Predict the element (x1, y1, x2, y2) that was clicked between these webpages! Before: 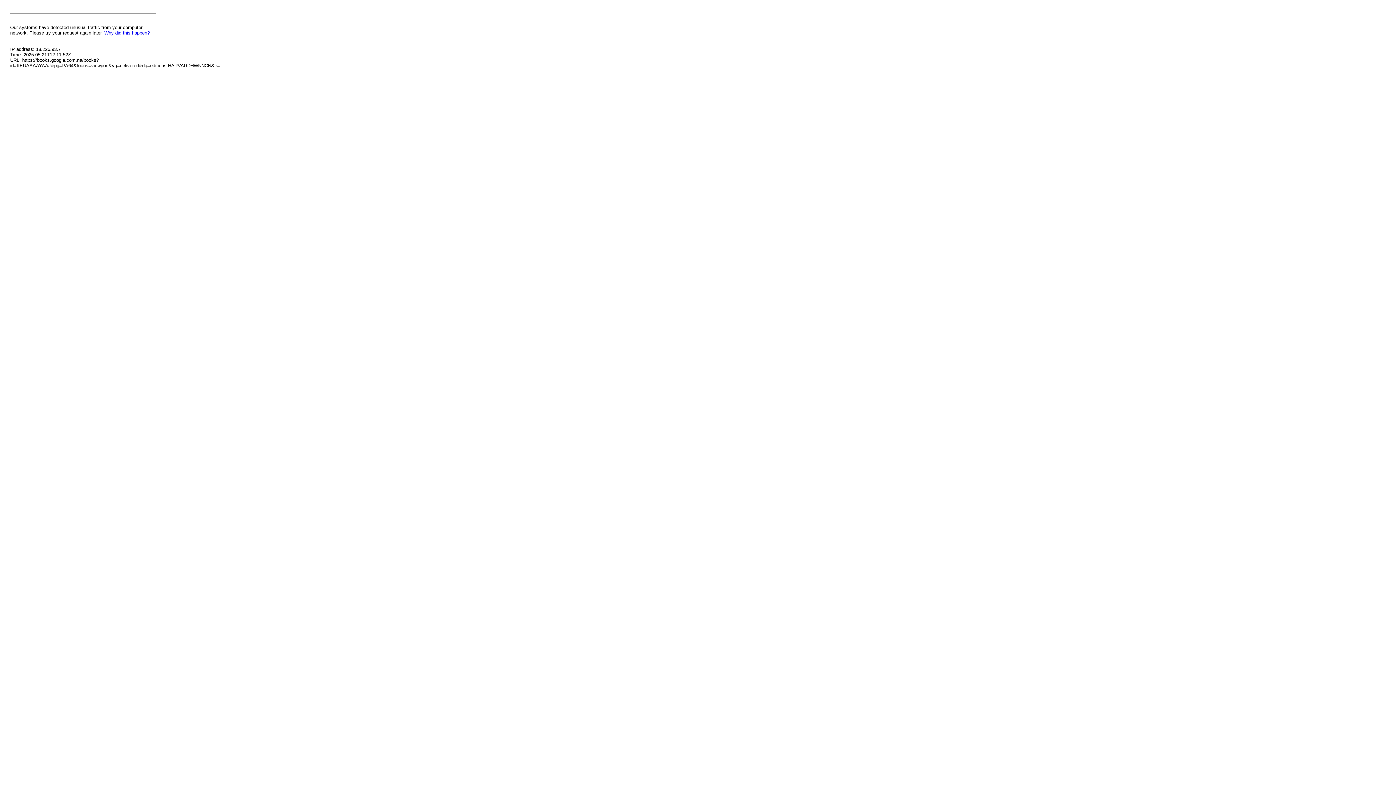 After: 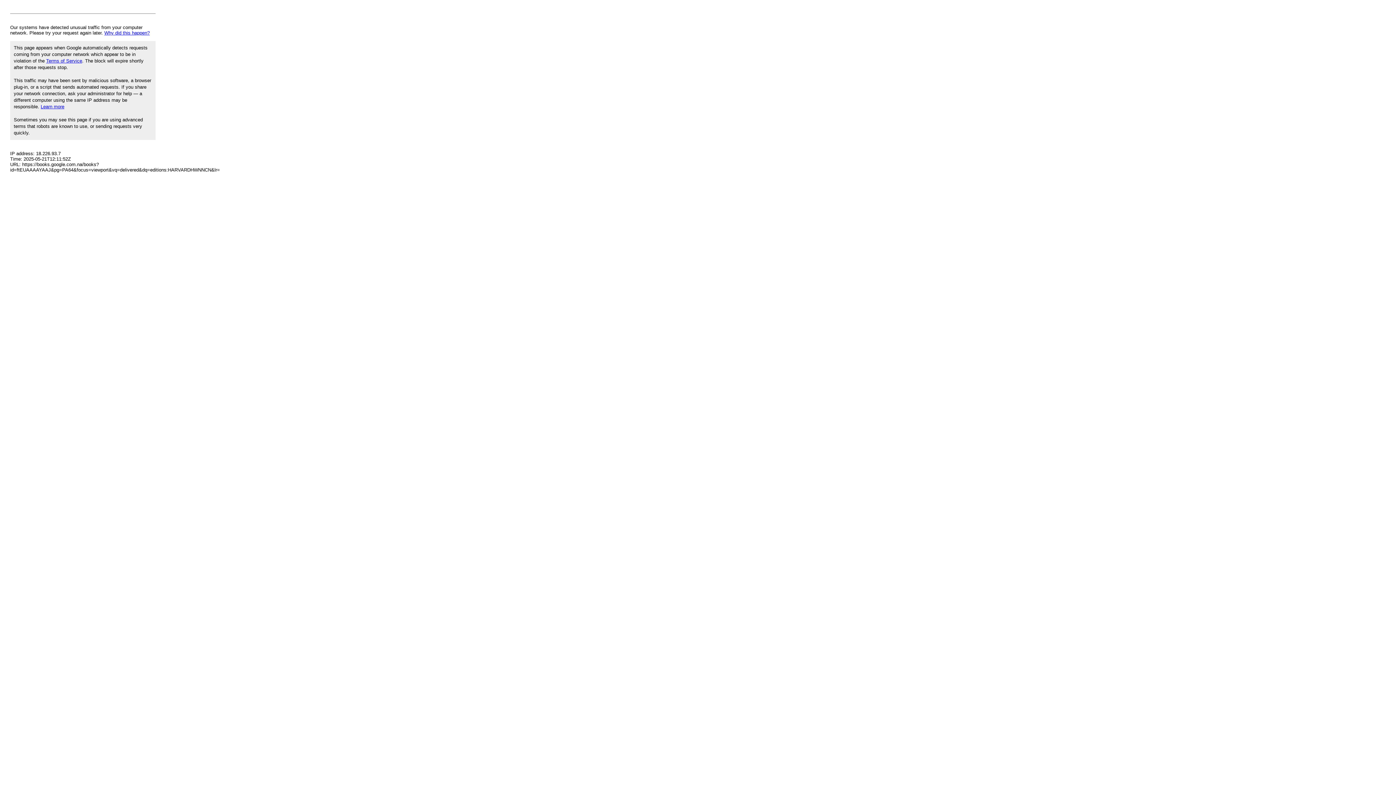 Action: bbox: (104, 30, 149, 35) label: Why did this happen?